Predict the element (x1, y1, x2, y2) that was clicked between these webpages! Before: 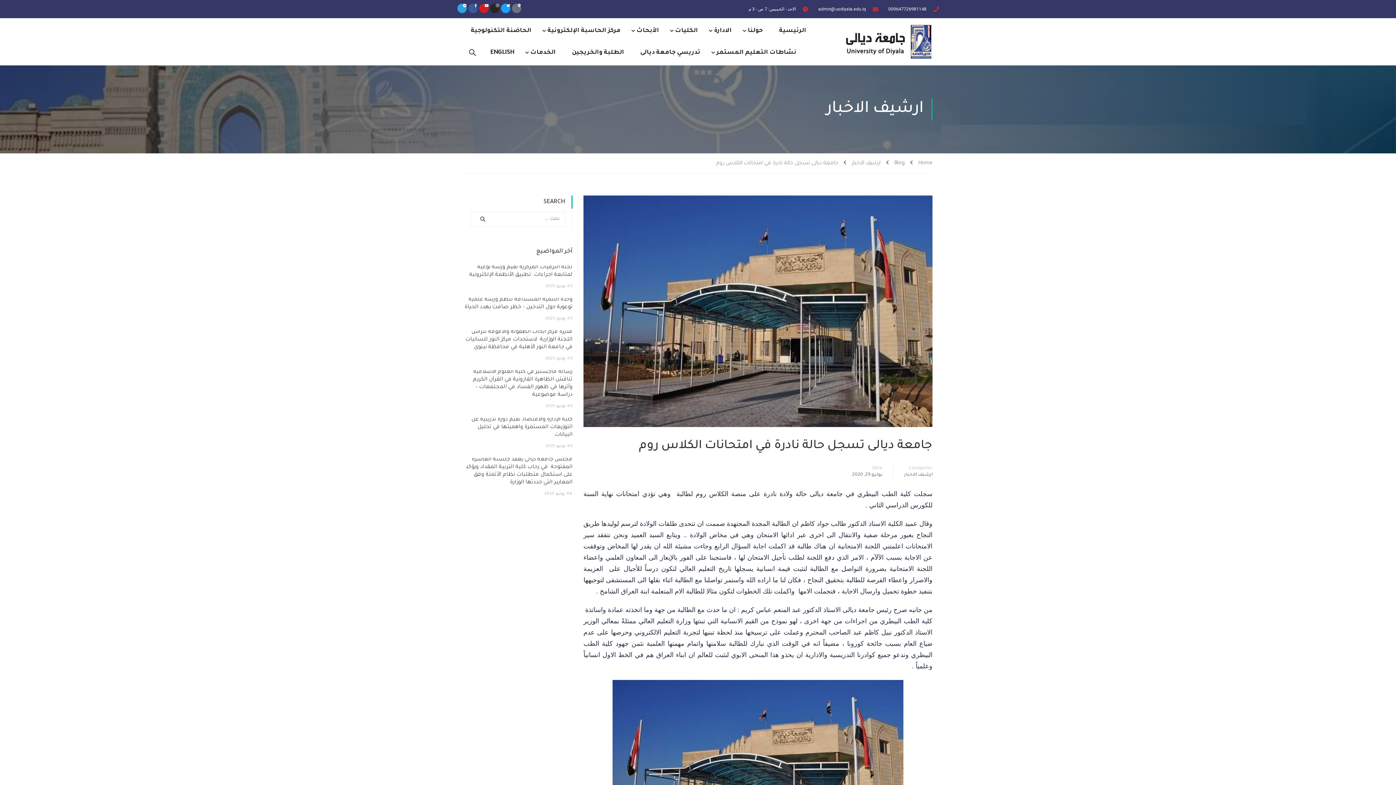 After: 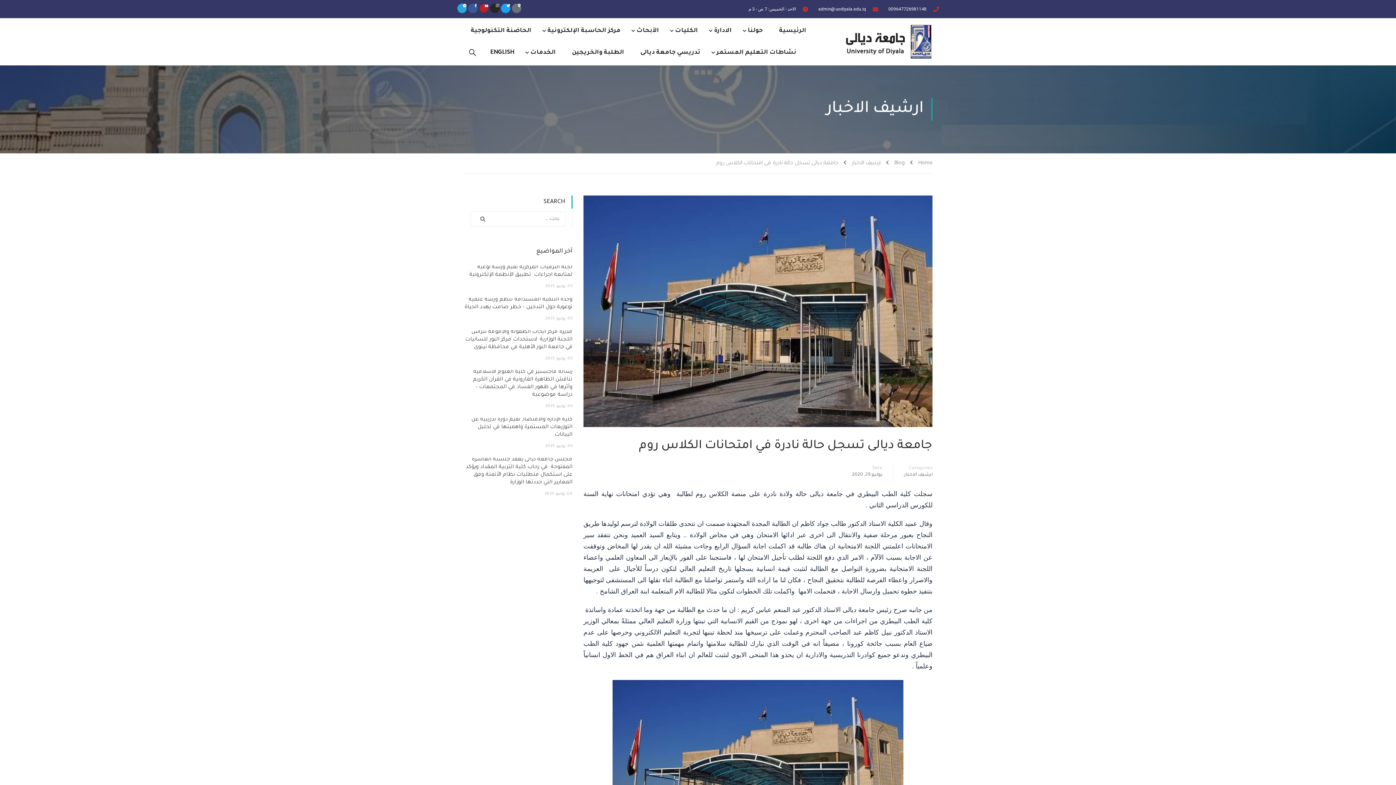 Action: label: Youtube bbox: (479, 3, 488, 13)